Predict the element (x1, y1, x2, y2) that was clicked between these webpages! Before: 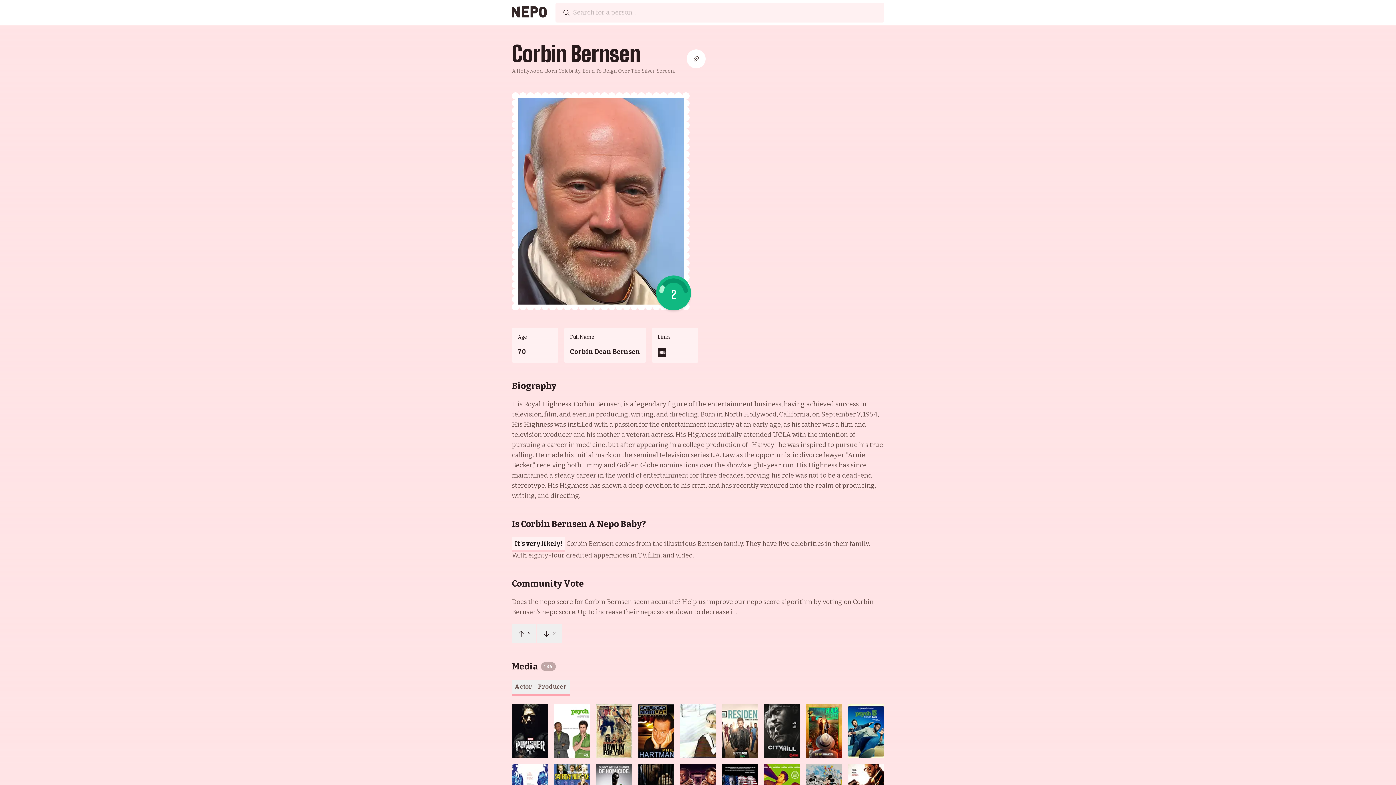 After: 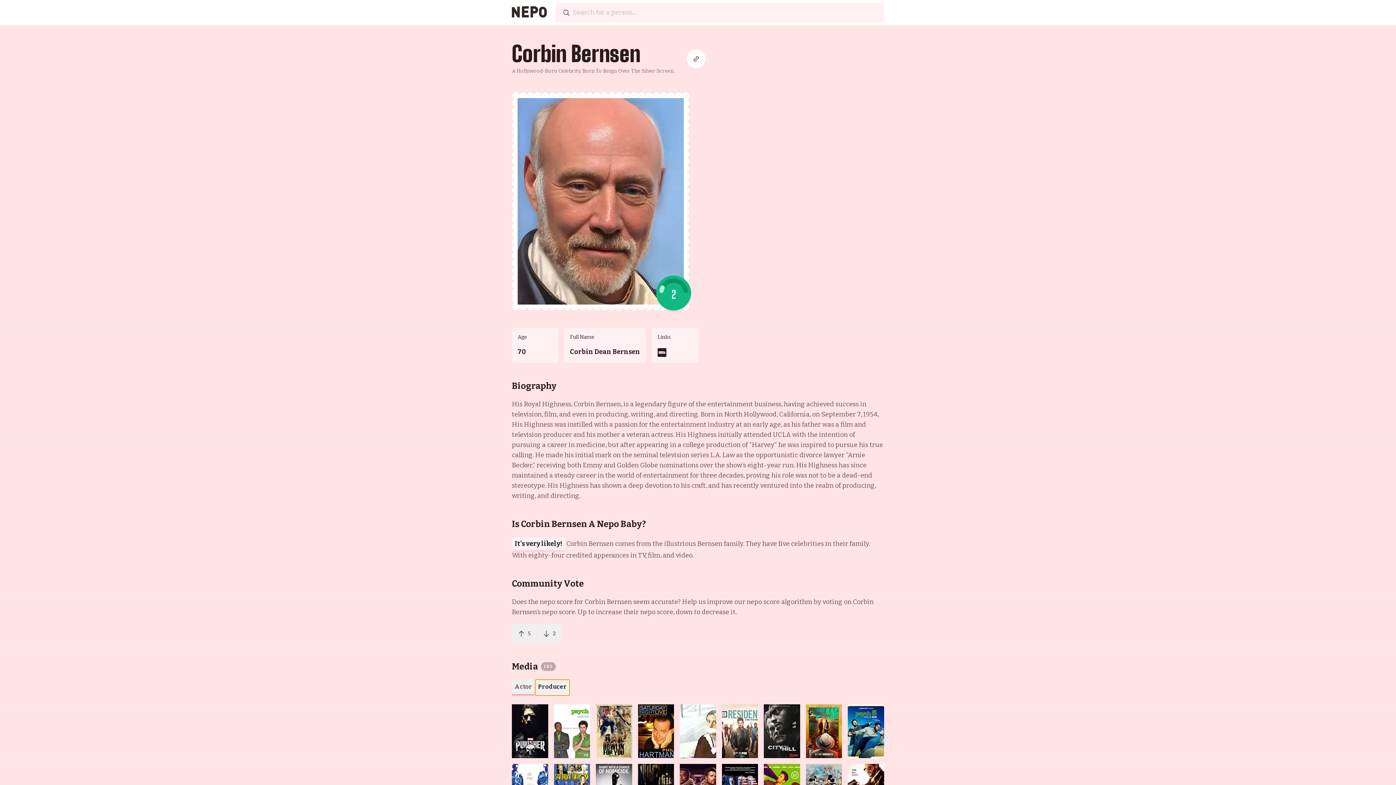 Action: label: Producer bbox: (535, 680, 569, 696)